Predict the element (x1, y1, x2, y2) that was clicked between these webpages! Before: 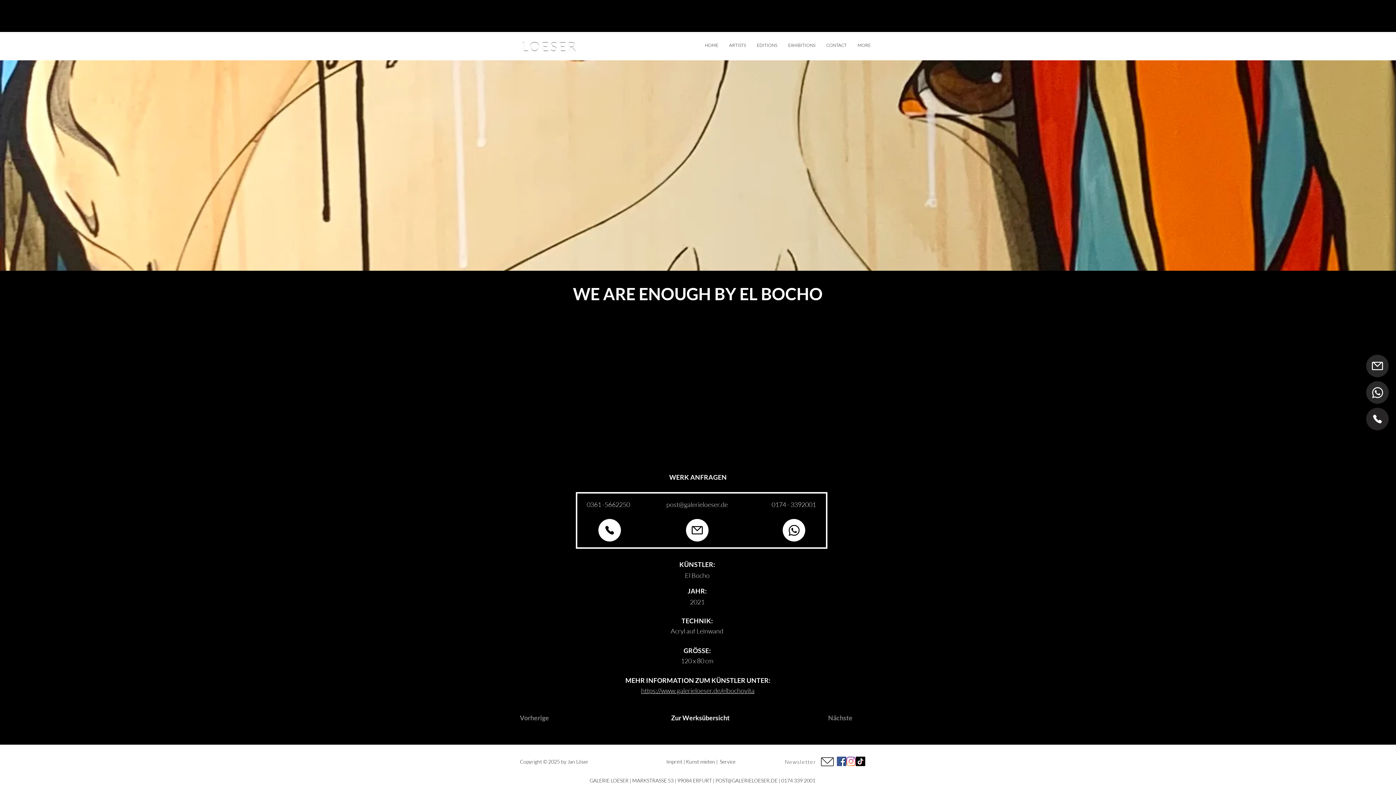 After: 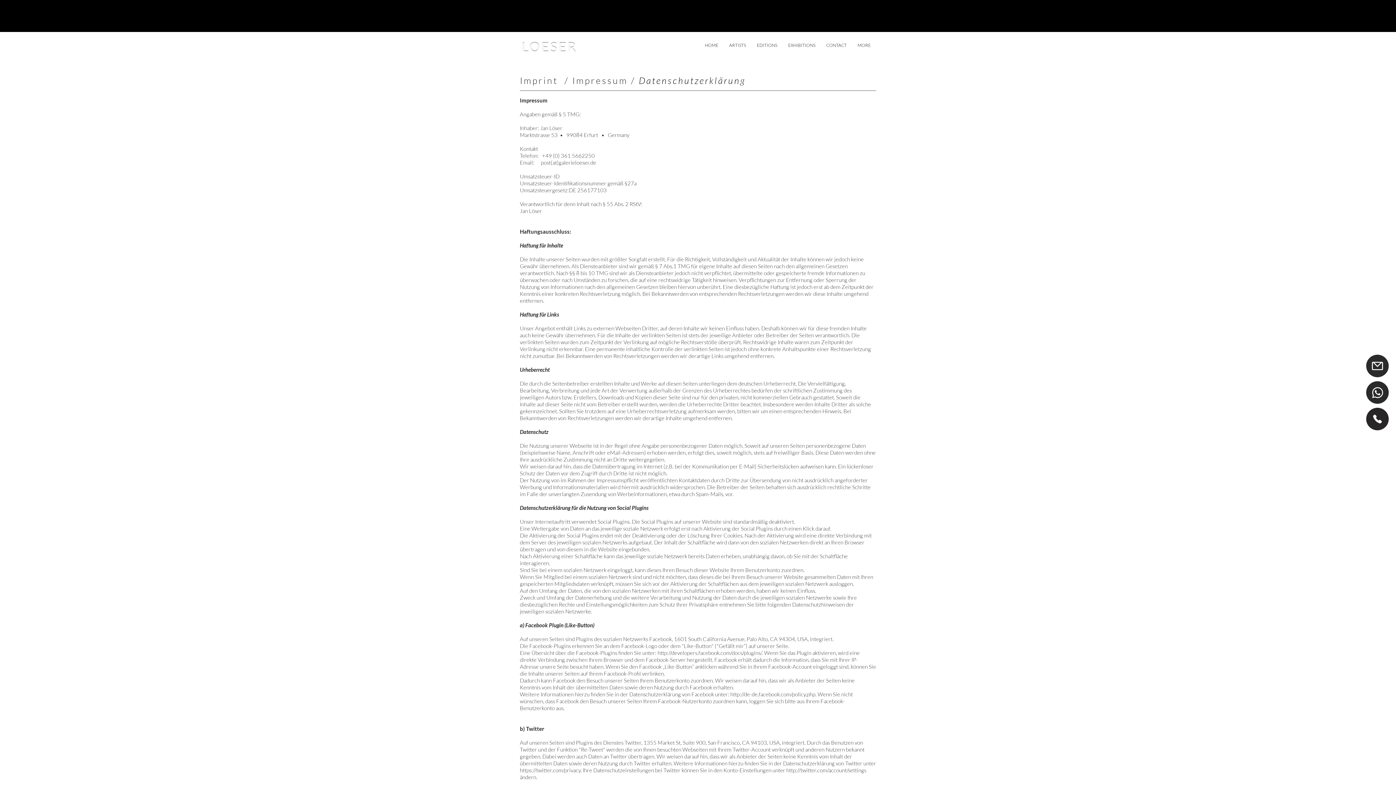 Action: label: Imprint  bbox: (666, 758, 683, 765)